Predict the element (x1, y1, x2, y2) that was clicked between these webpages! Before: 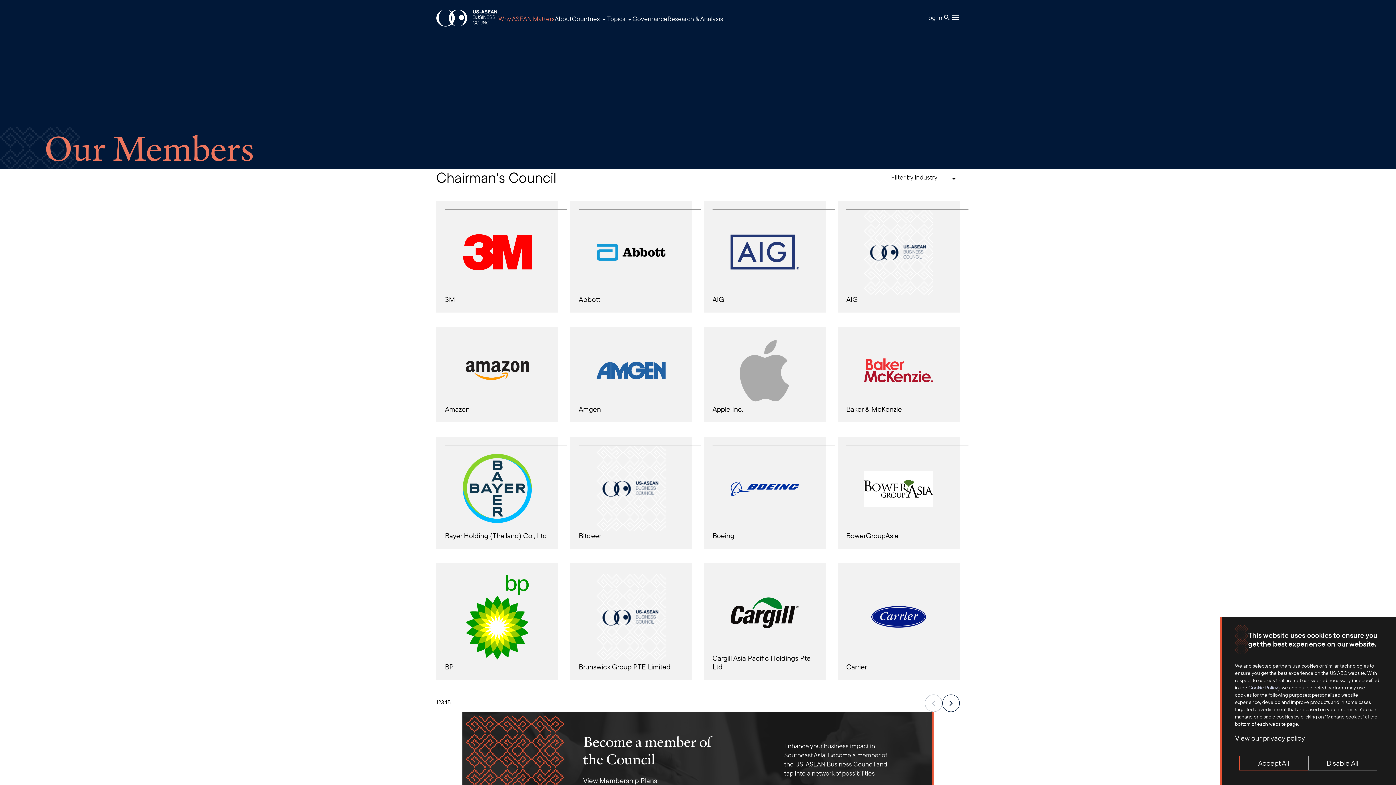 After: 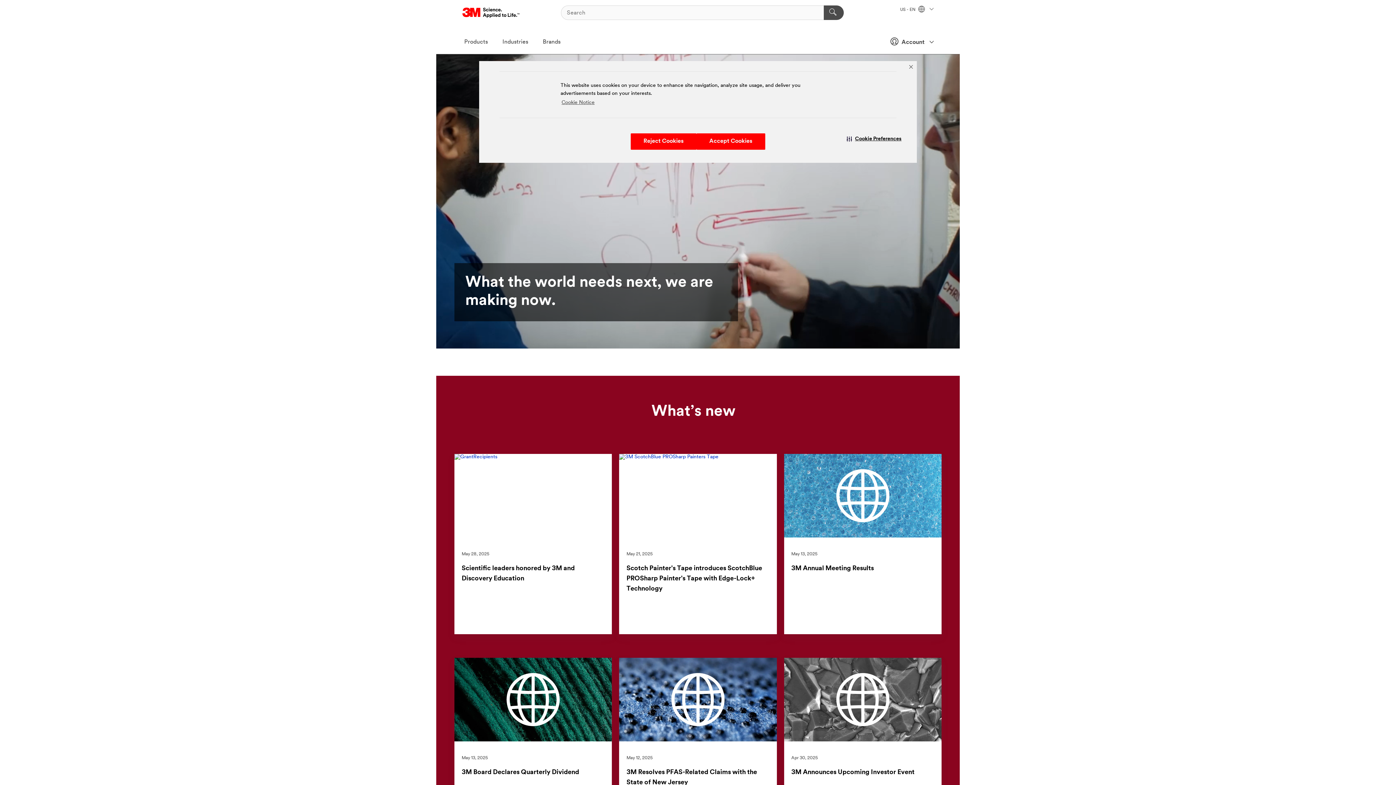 Action: bbox: (436, 200, 558, 312) label: 3M